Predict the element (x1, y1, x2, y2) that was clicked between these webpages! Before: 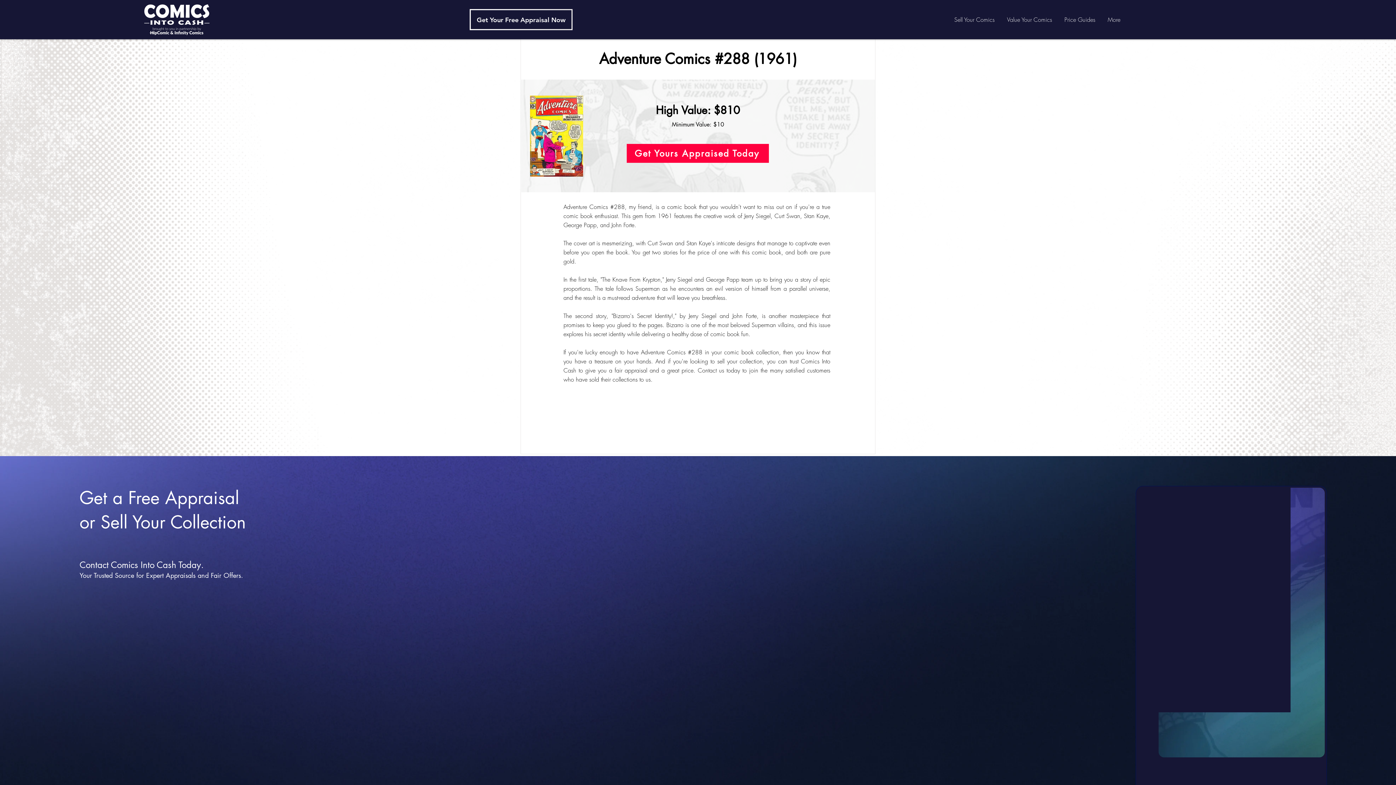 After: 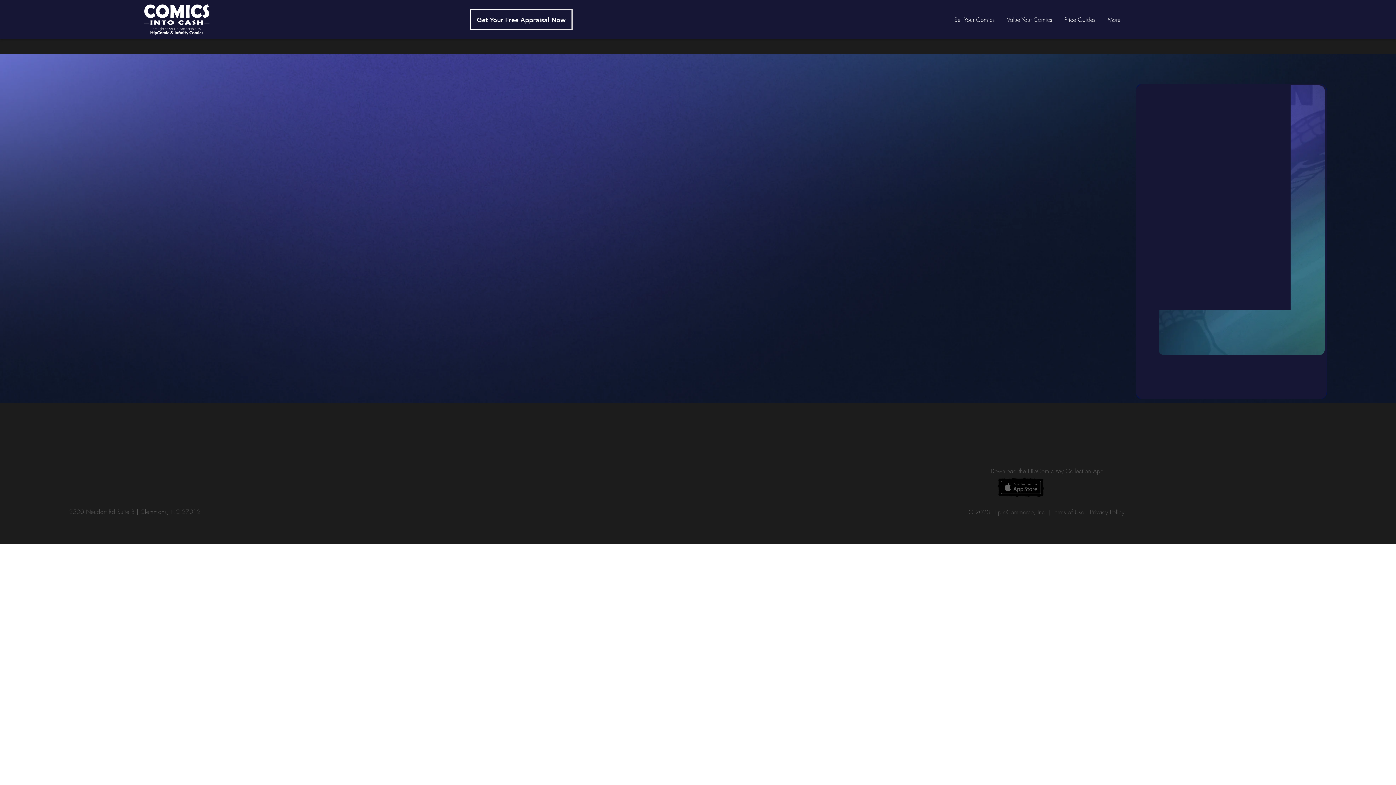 Action: label: Get Yours Appraised Today bbox: (626, 144, 769, 162)